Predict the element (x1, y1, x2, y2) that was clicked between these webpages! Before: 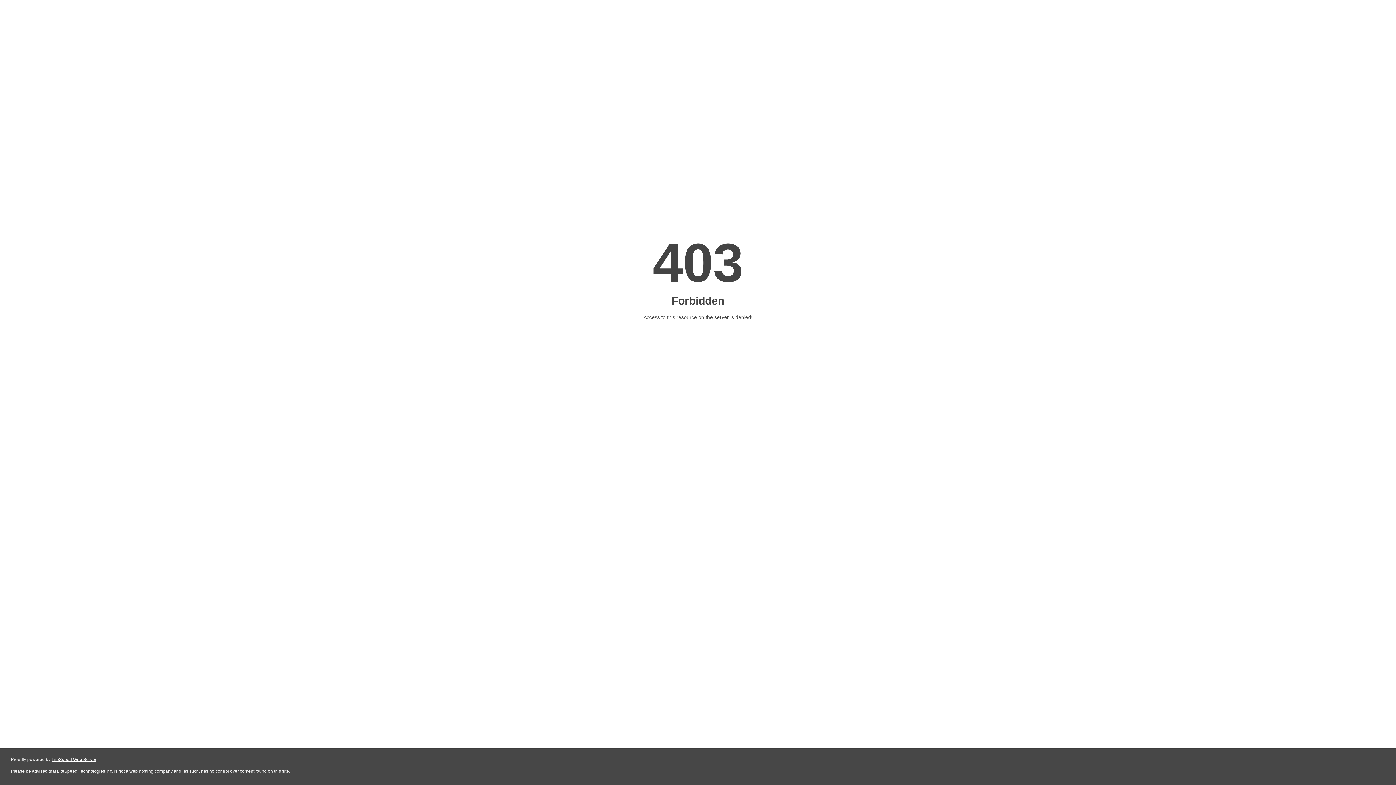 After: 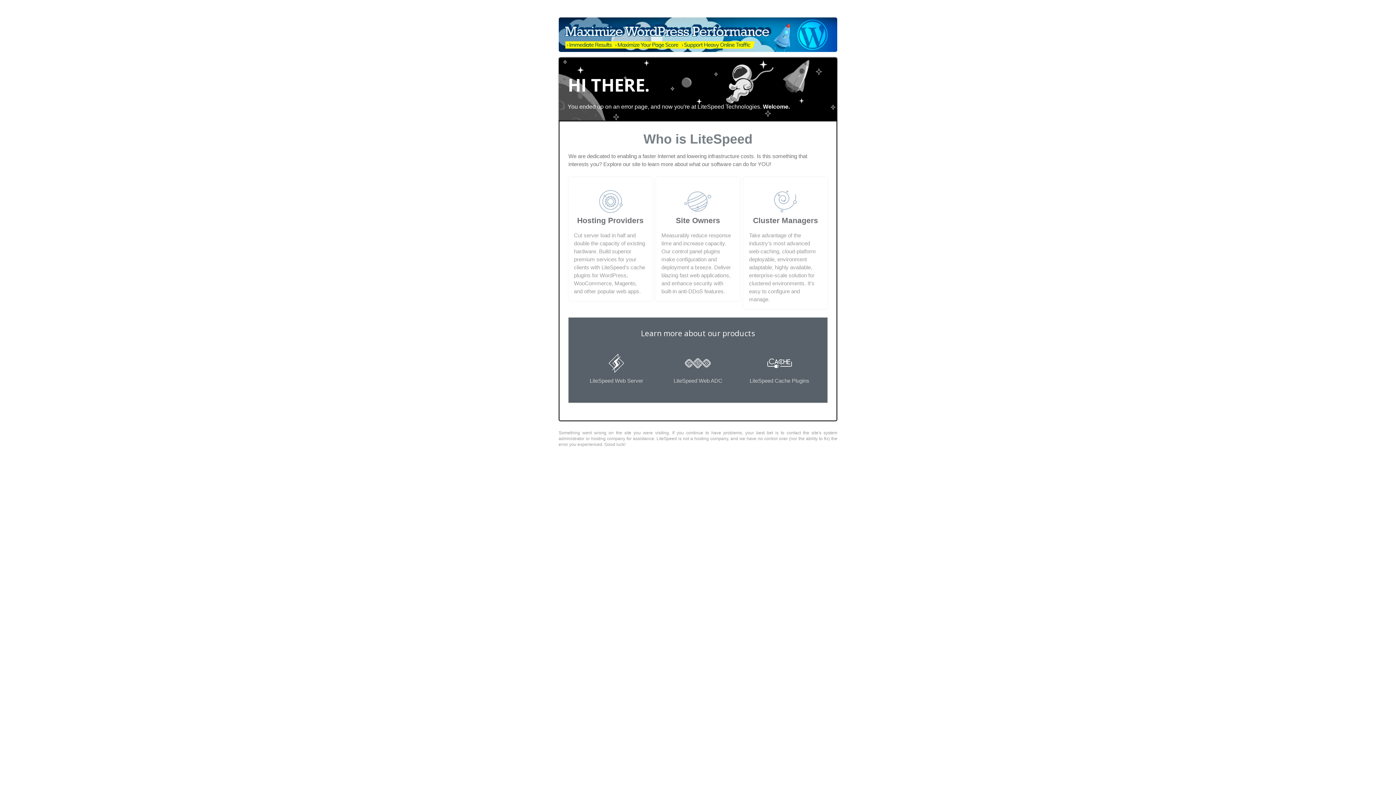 Action: label: LiteSpeed Web Server bbox: (51, 757, 96, 762)